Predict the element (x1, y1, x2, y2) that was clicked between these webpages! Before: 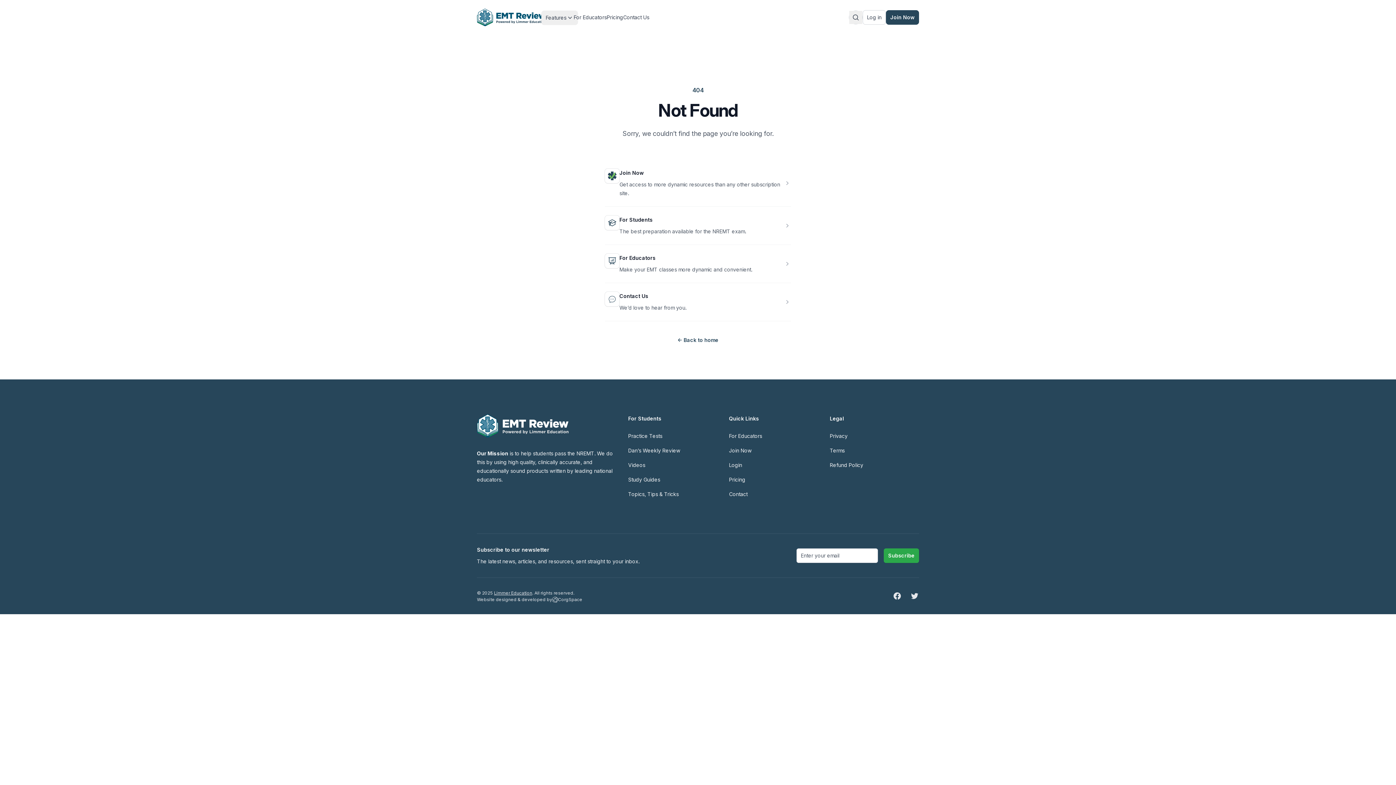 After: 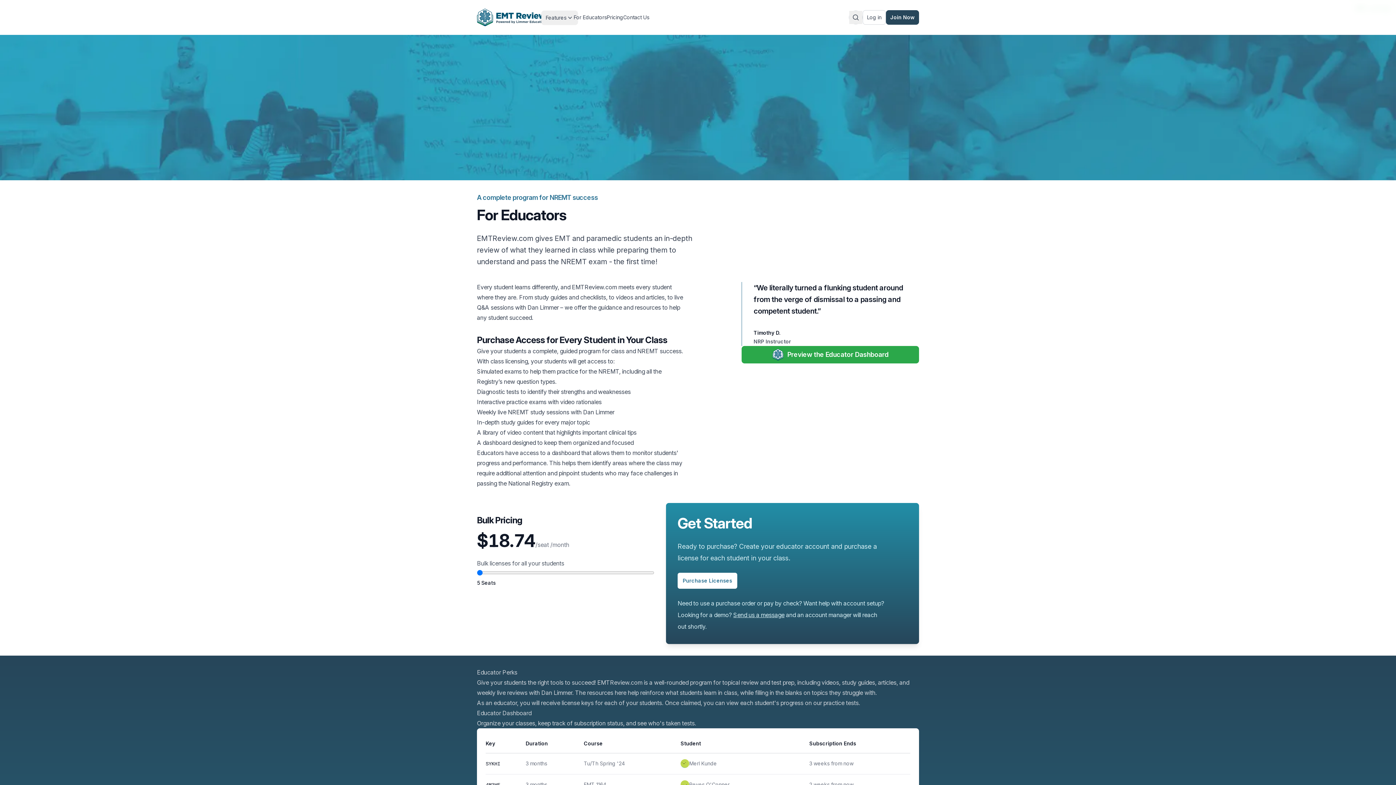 Action: label: For Educators bbox: (569, 10, 611, 24)